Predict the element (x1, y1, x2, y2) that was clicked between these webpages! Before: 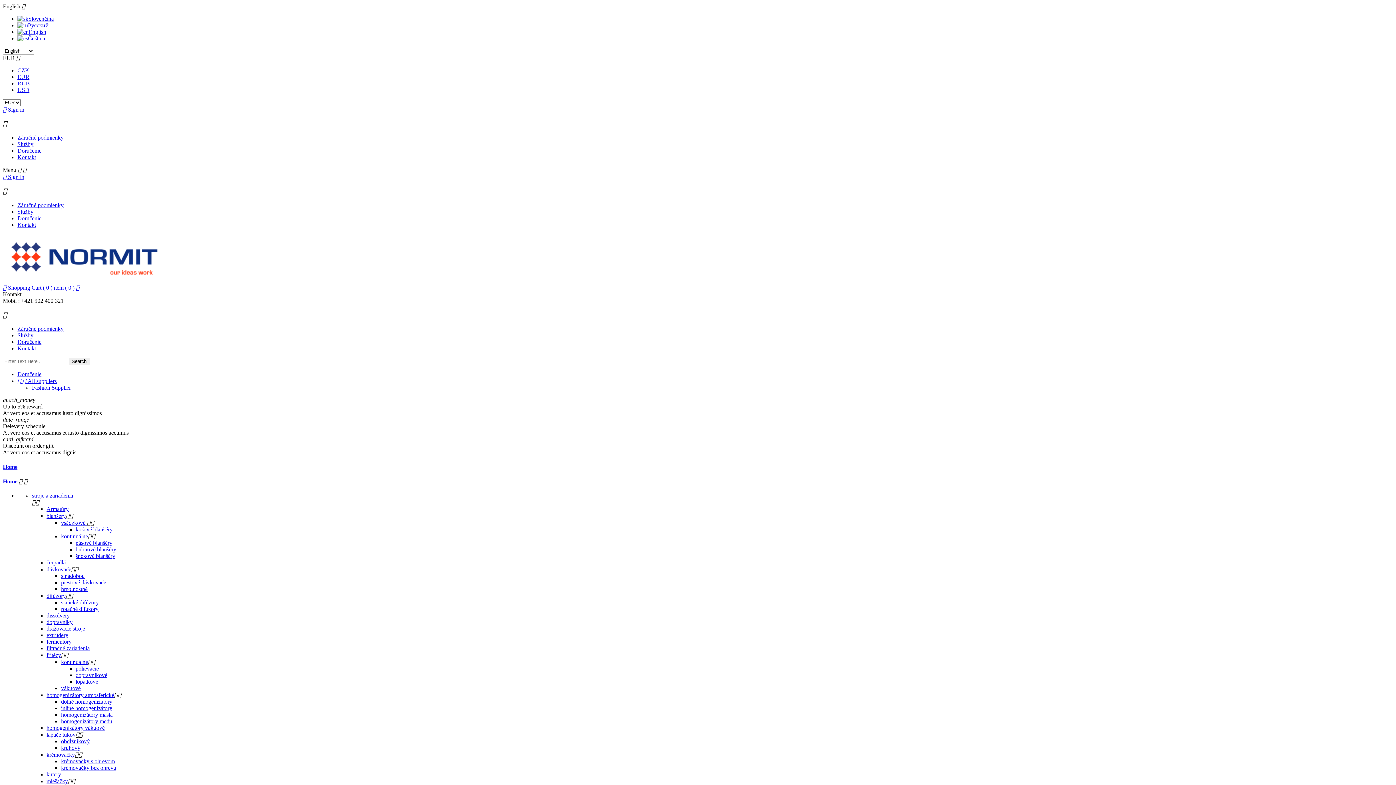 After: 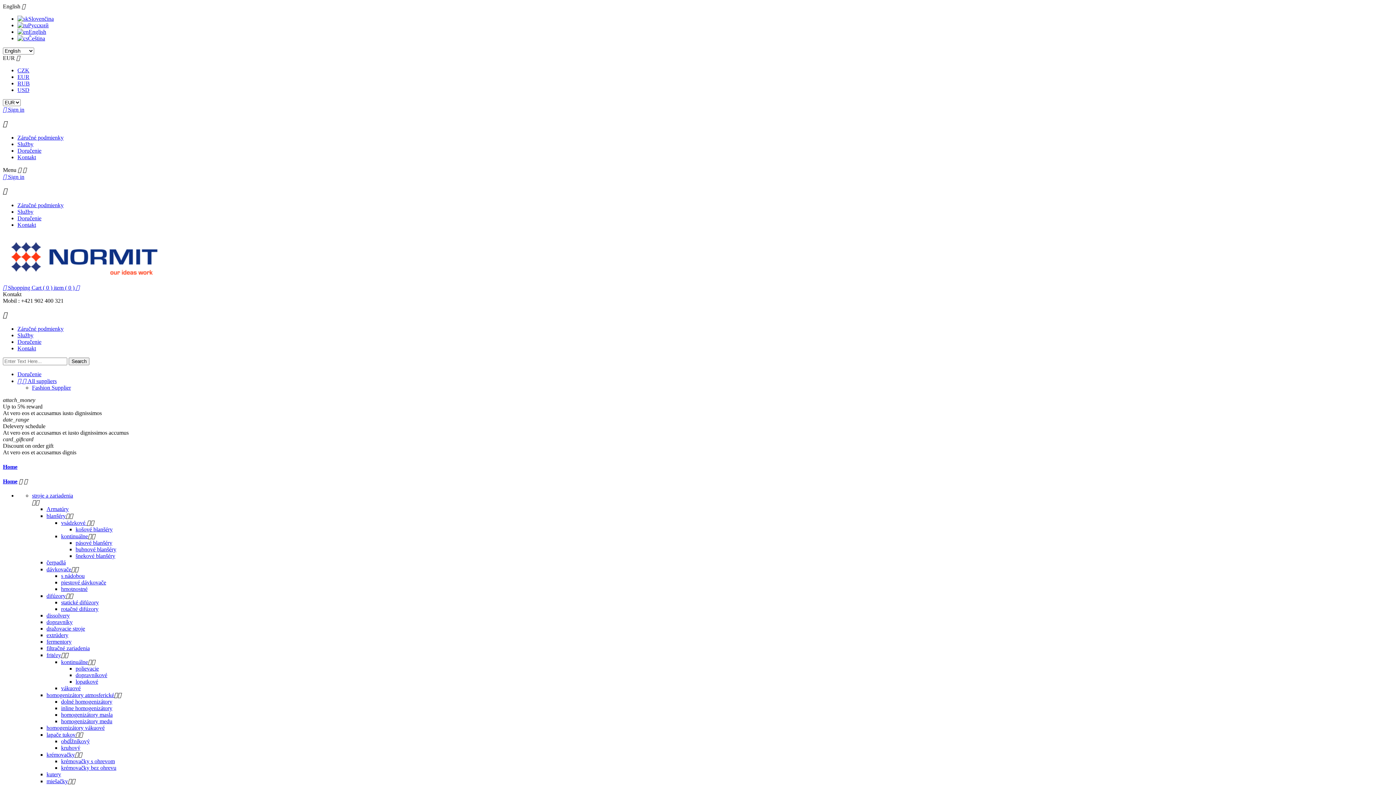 Action: bbox: (17, 208, 33, 214) label: Služby